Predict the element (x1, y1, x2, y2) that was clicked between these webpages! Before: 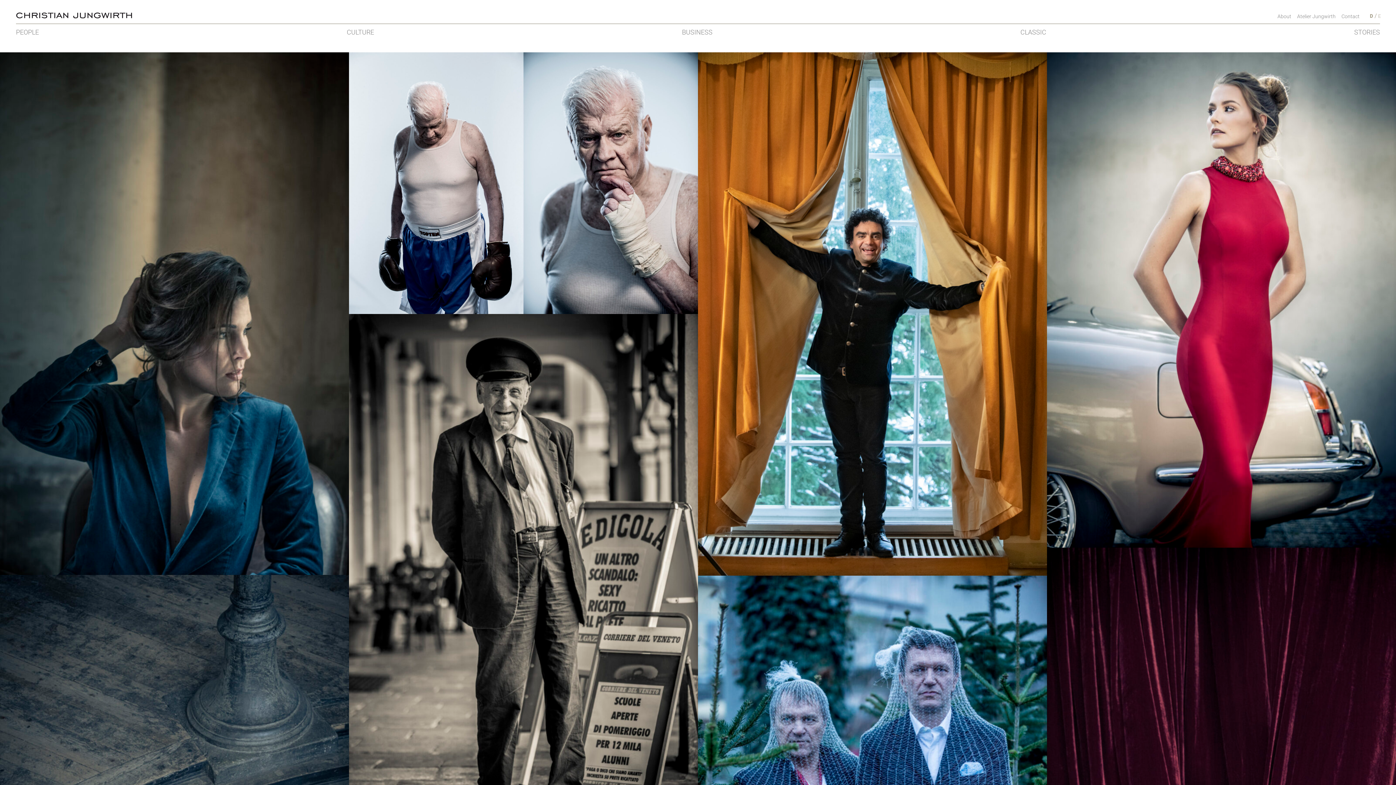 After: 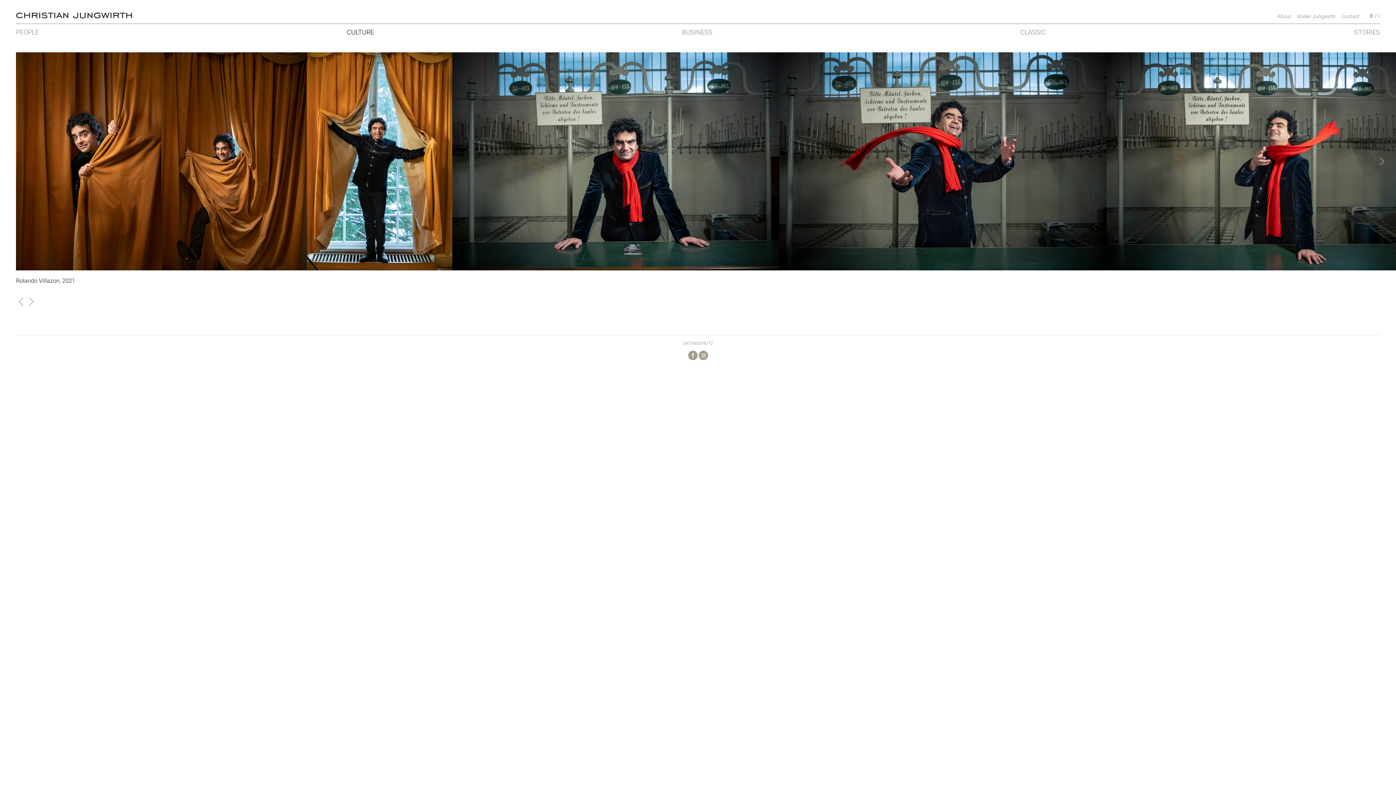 Action: bbox: (698, 52, 1047, 576)